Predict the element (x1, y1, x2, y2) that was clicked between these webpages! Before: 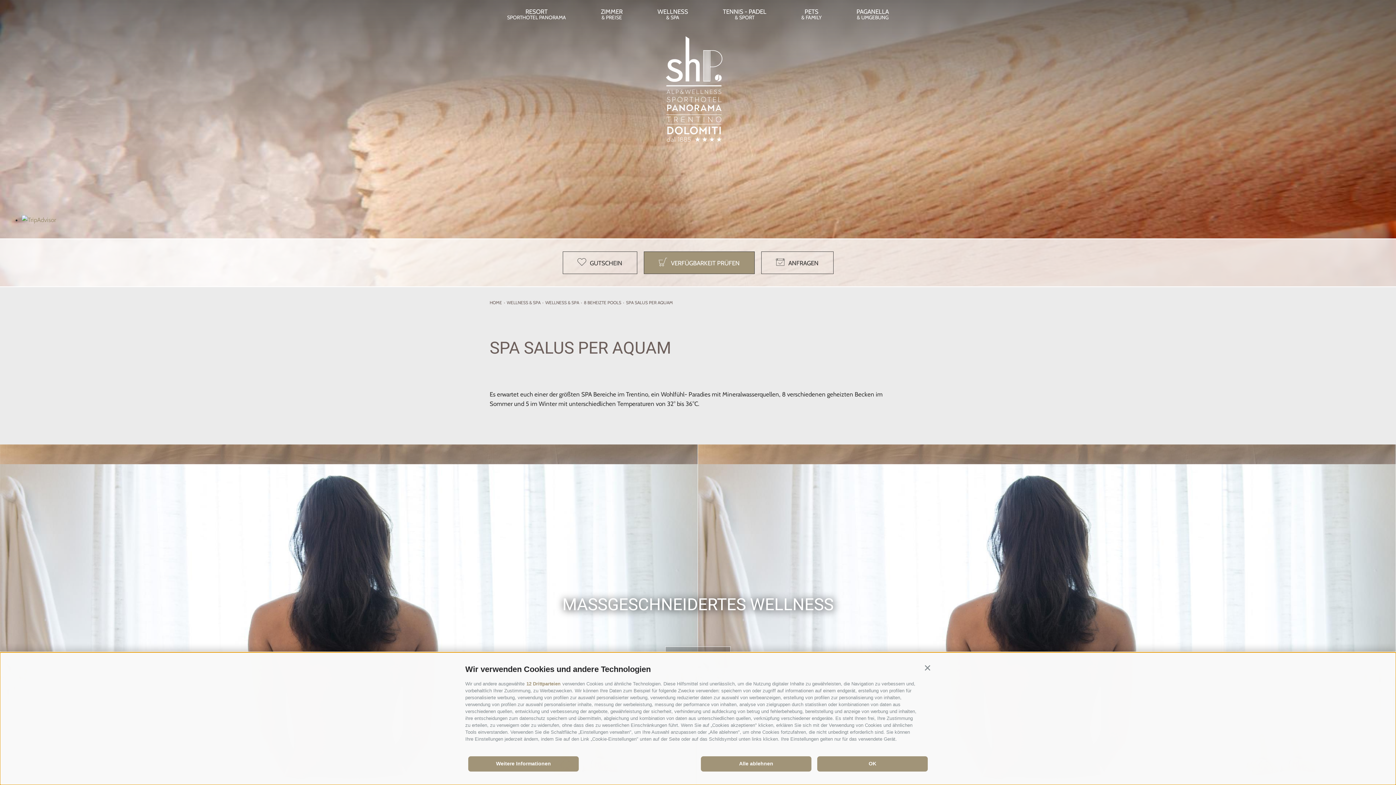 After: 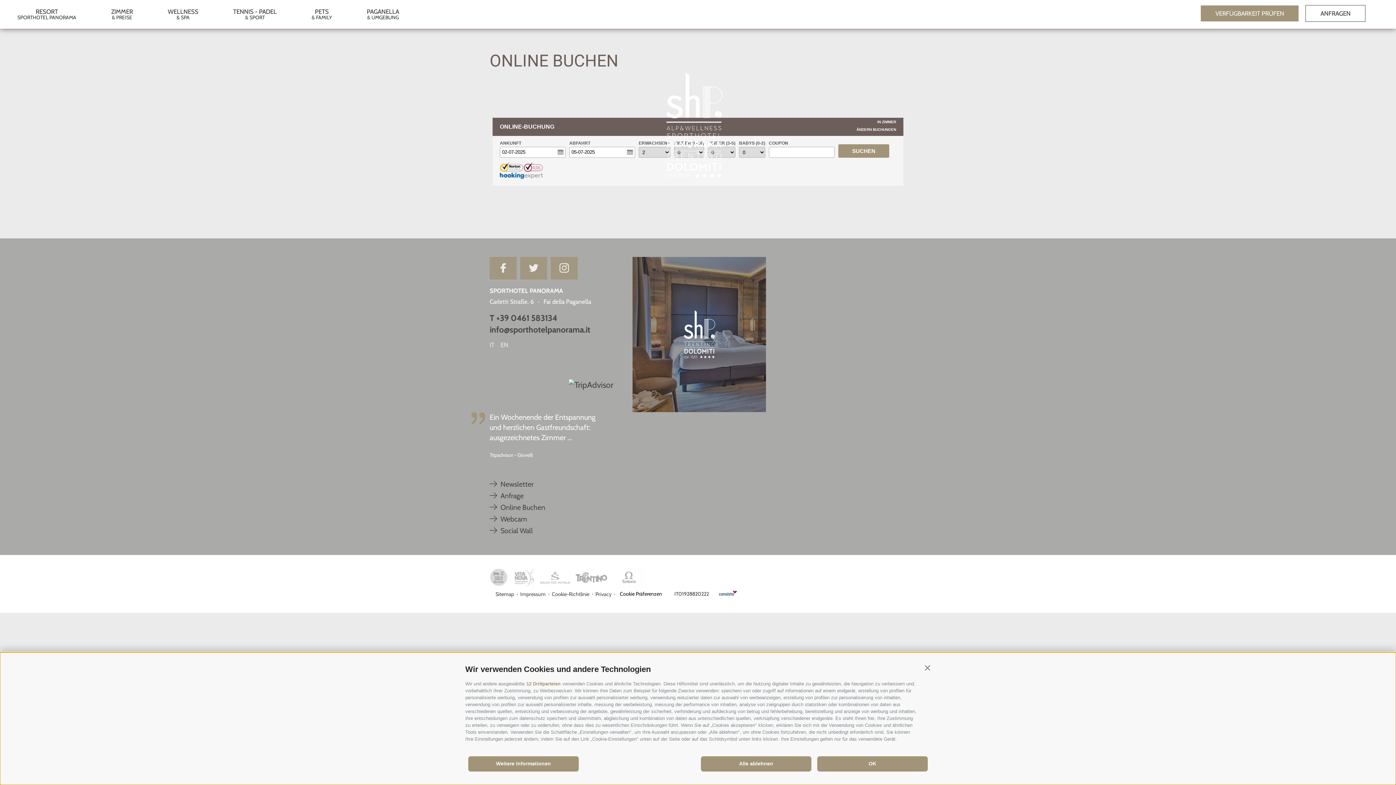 Action: bbox: (643, 251, 754, 274) label: VERFÜGBARKEIT PRÜFEN